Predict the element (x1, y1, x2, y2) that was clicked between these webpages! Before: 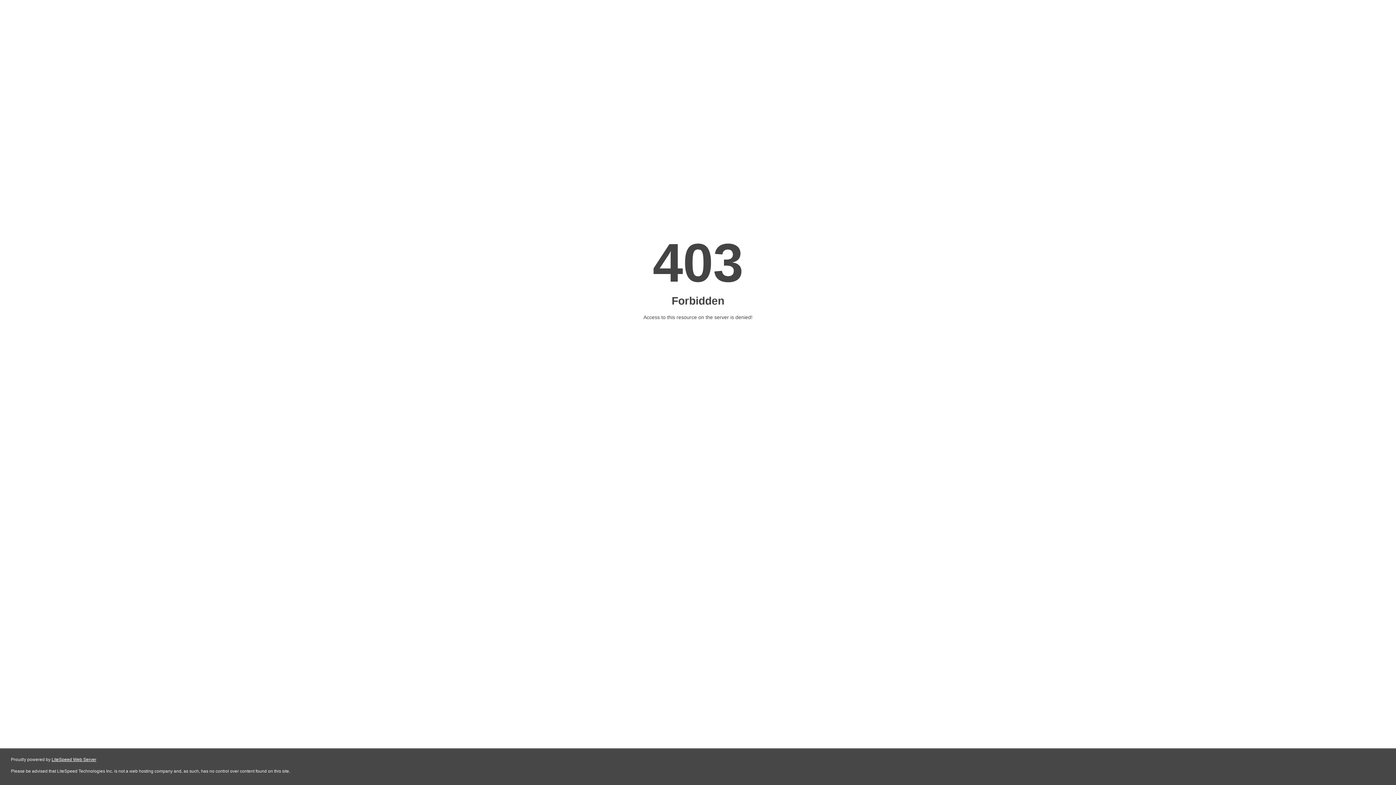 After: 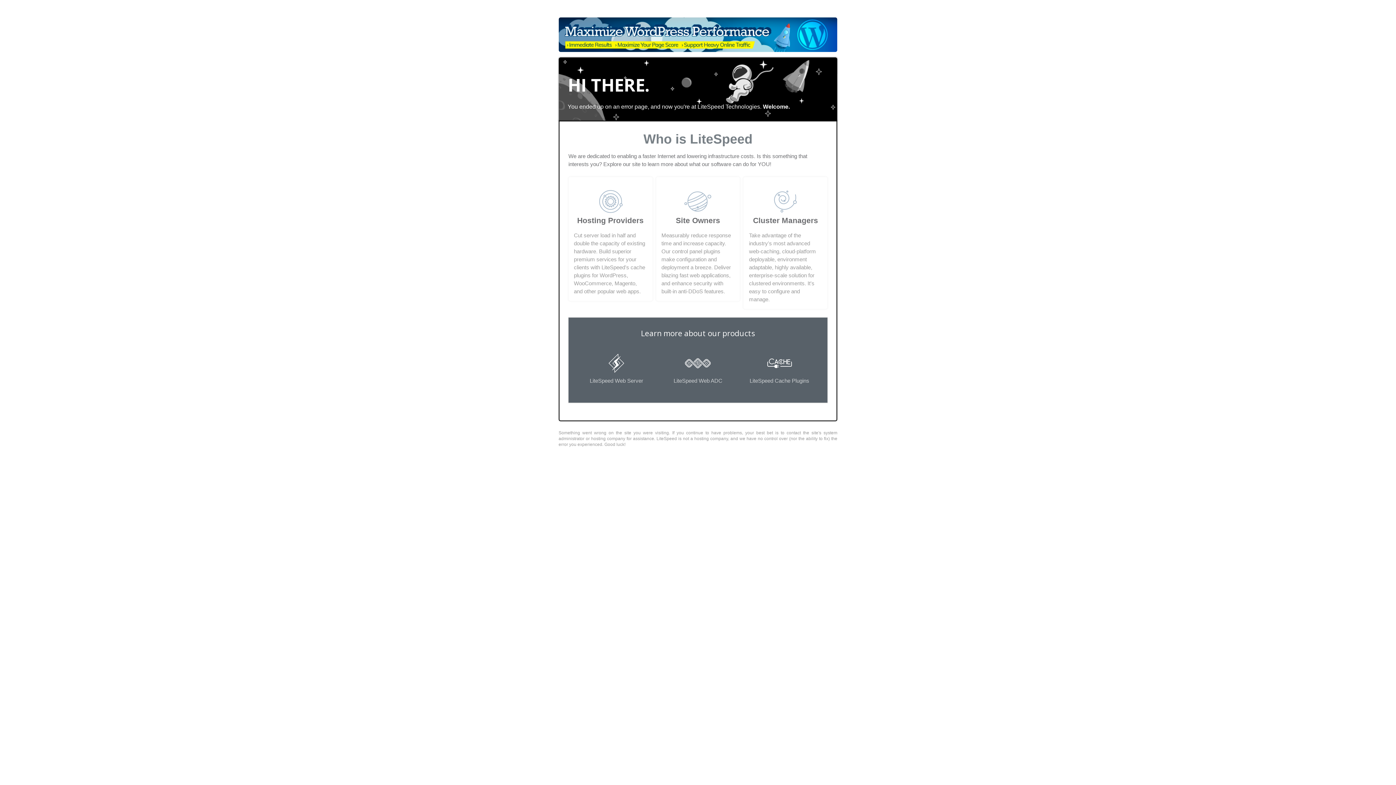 Action: label: LiteSpeed Web Server bbox: (51, 757, 96, 762)